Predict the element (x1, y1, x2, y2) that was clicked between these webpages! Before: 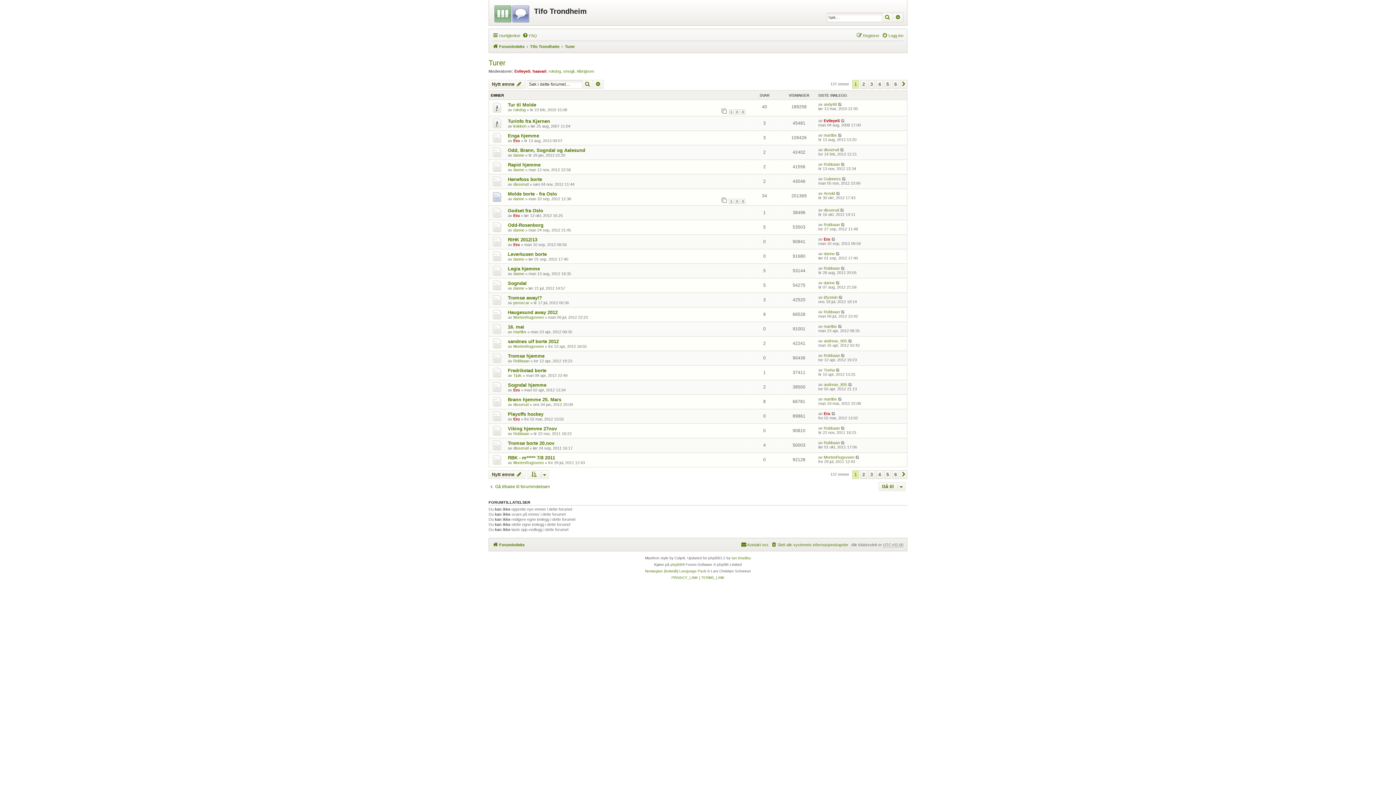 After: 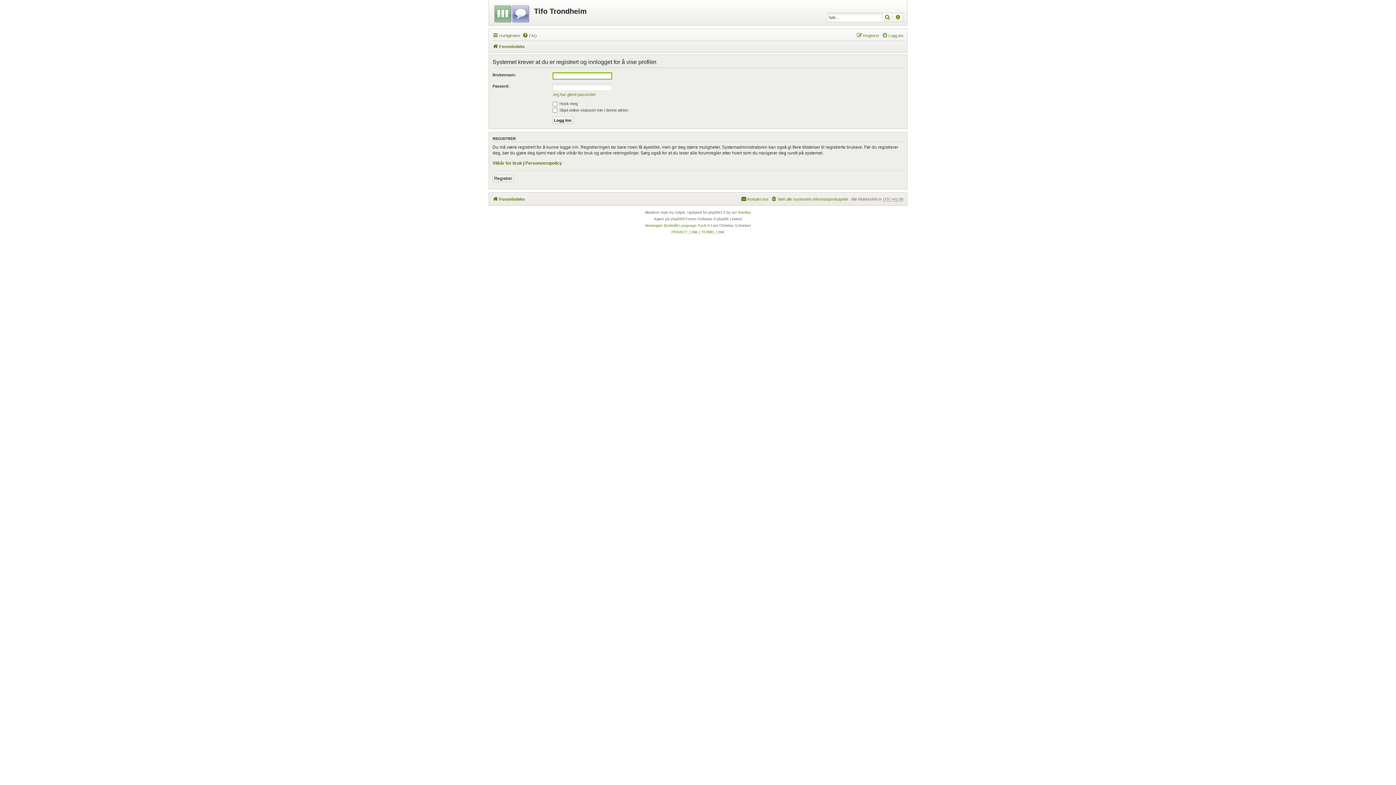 Action: label: peroscar bbox: (513, 300, 529, 305)